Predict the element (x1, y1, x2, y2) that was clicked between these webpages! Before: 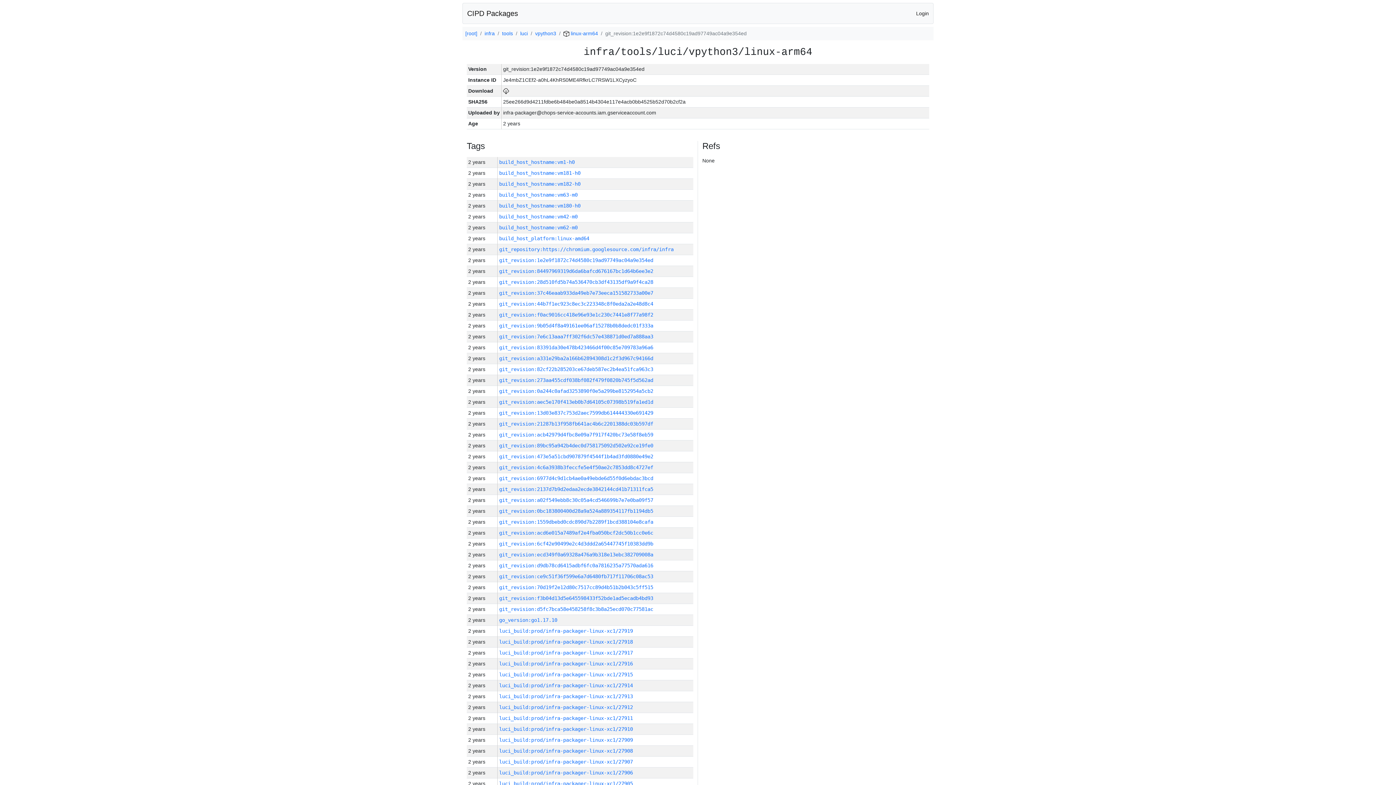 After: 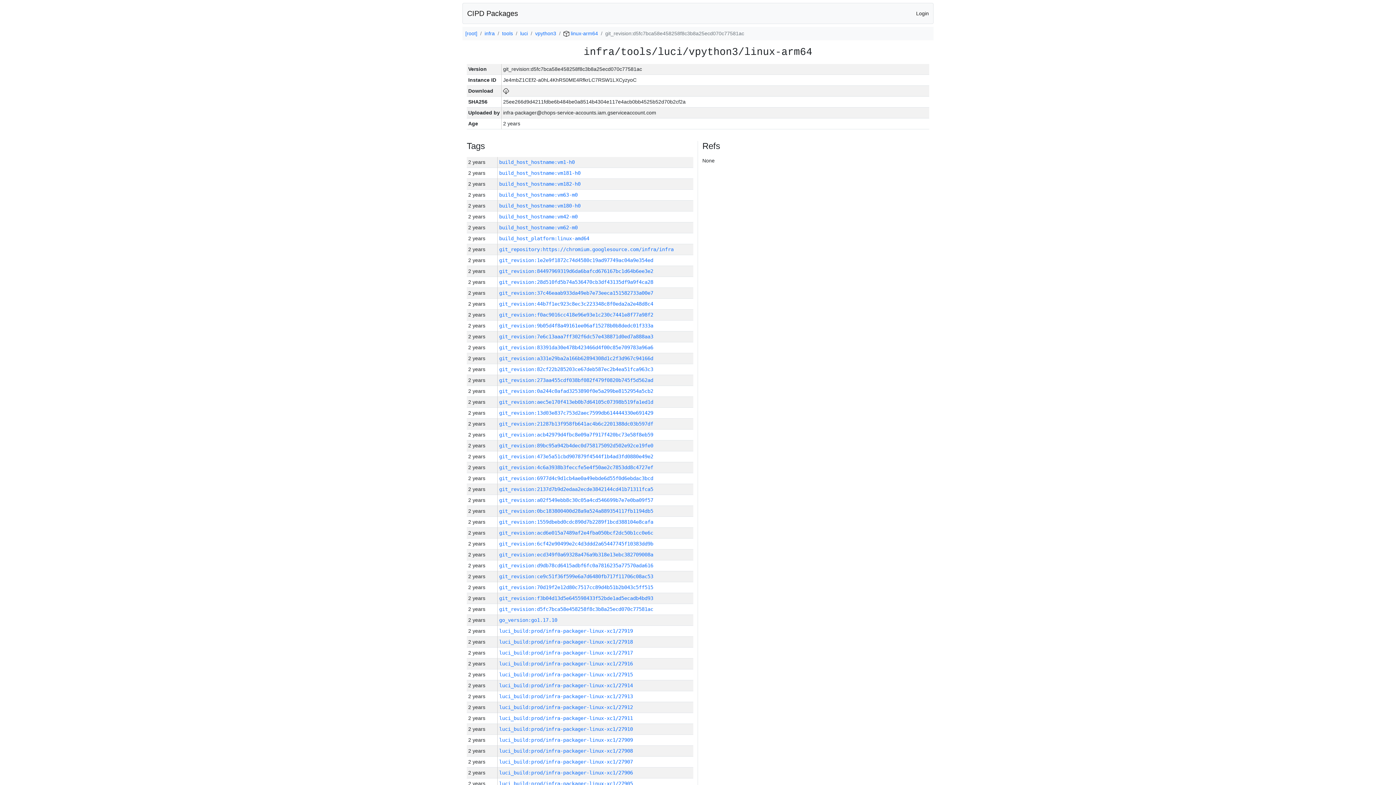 Action: label: git_revision:d5fc7bca58e458258f8c3b8a25ecd070c77581ac bbox: (499, 606, 653, 612)